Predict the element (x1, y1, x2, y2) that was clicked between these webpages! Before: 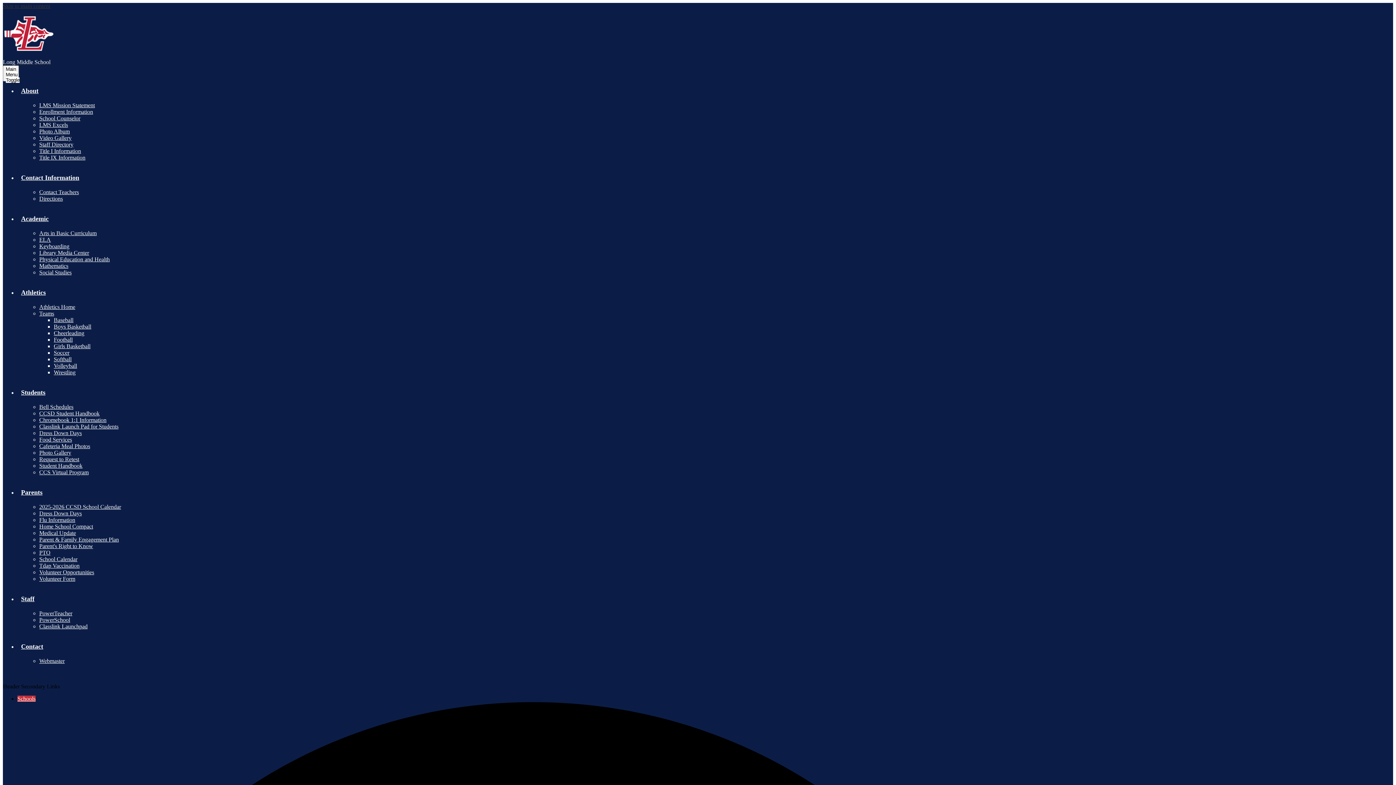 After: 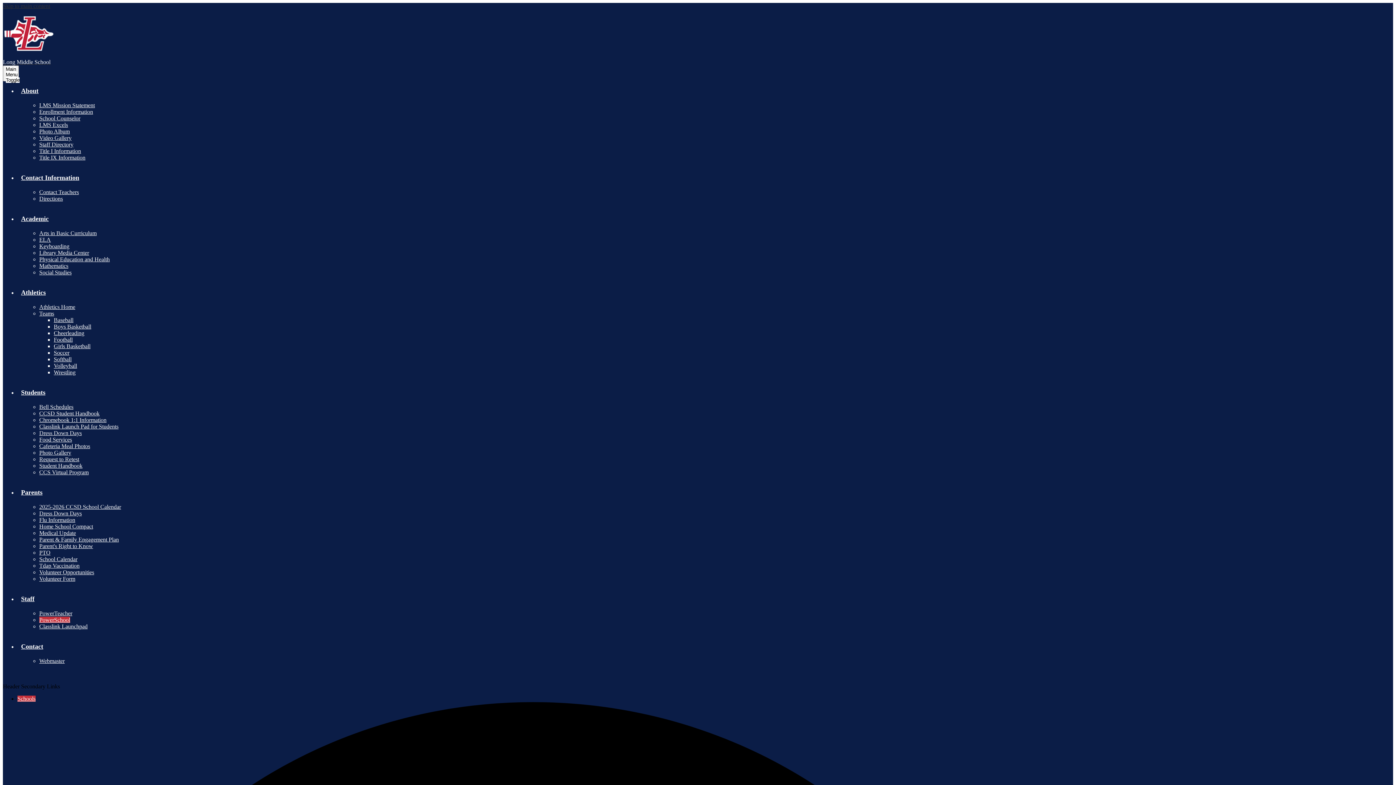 Action: label: PowerSchool bbox: (39, 617, 70, 623)